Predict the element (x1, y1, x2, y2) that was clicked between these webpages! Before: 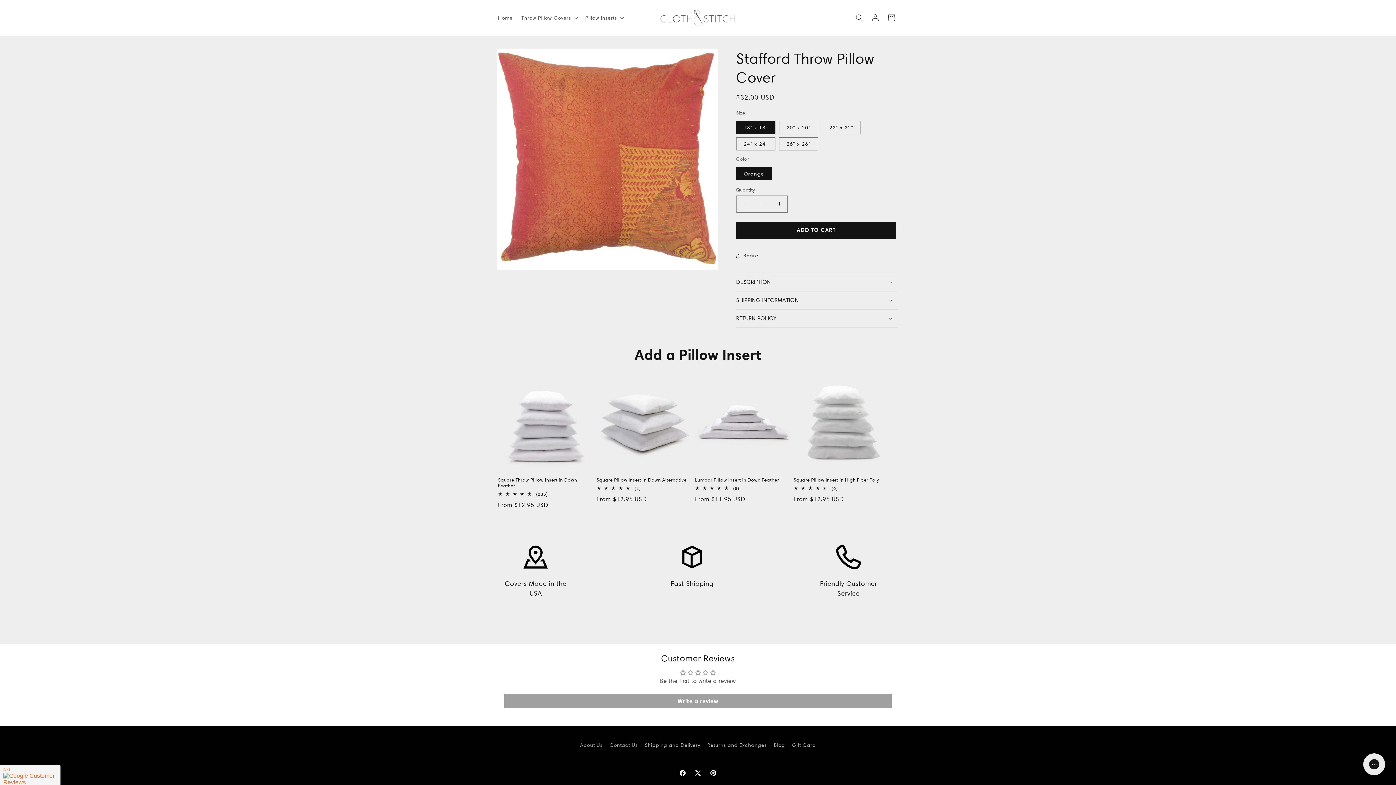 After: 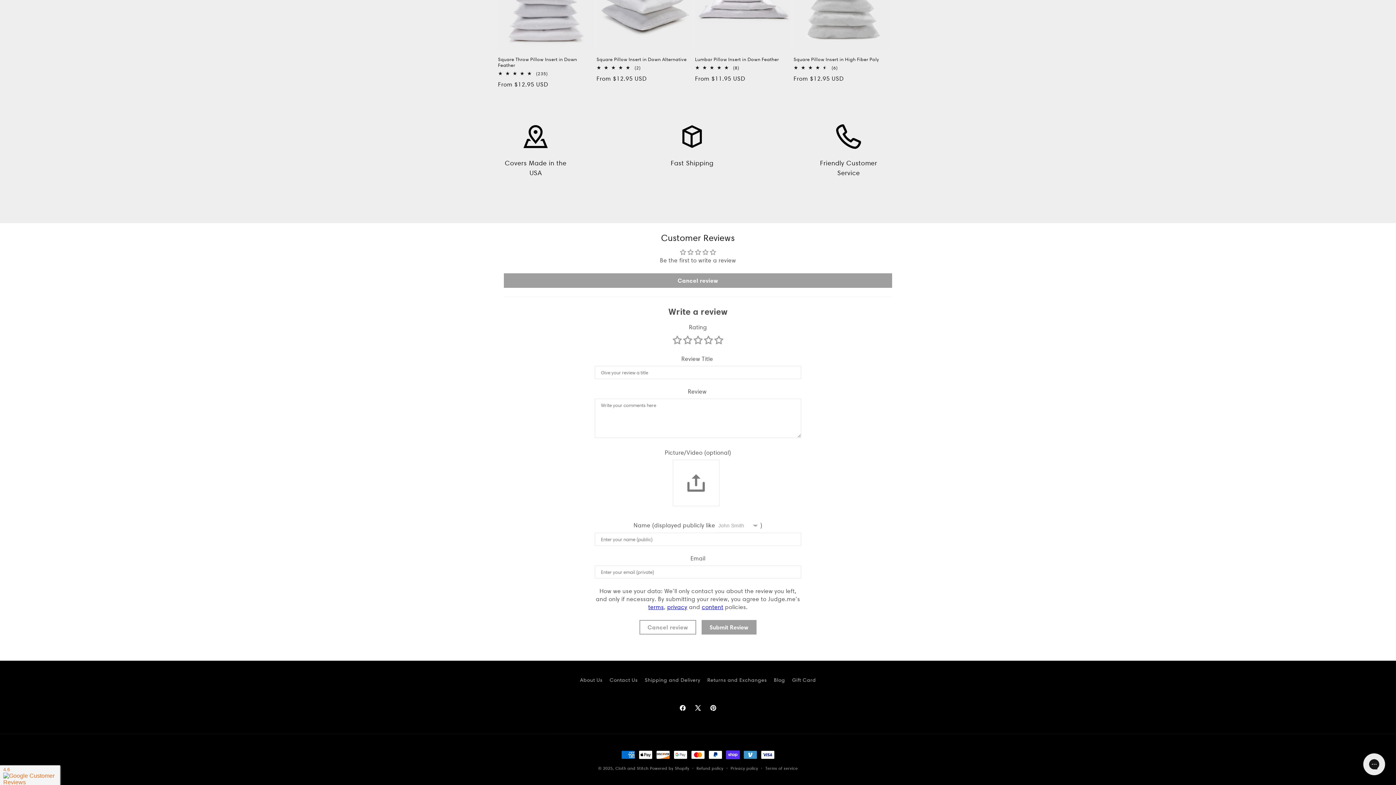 Action: bbox: (504, 694, 892, 708) label: Write a review